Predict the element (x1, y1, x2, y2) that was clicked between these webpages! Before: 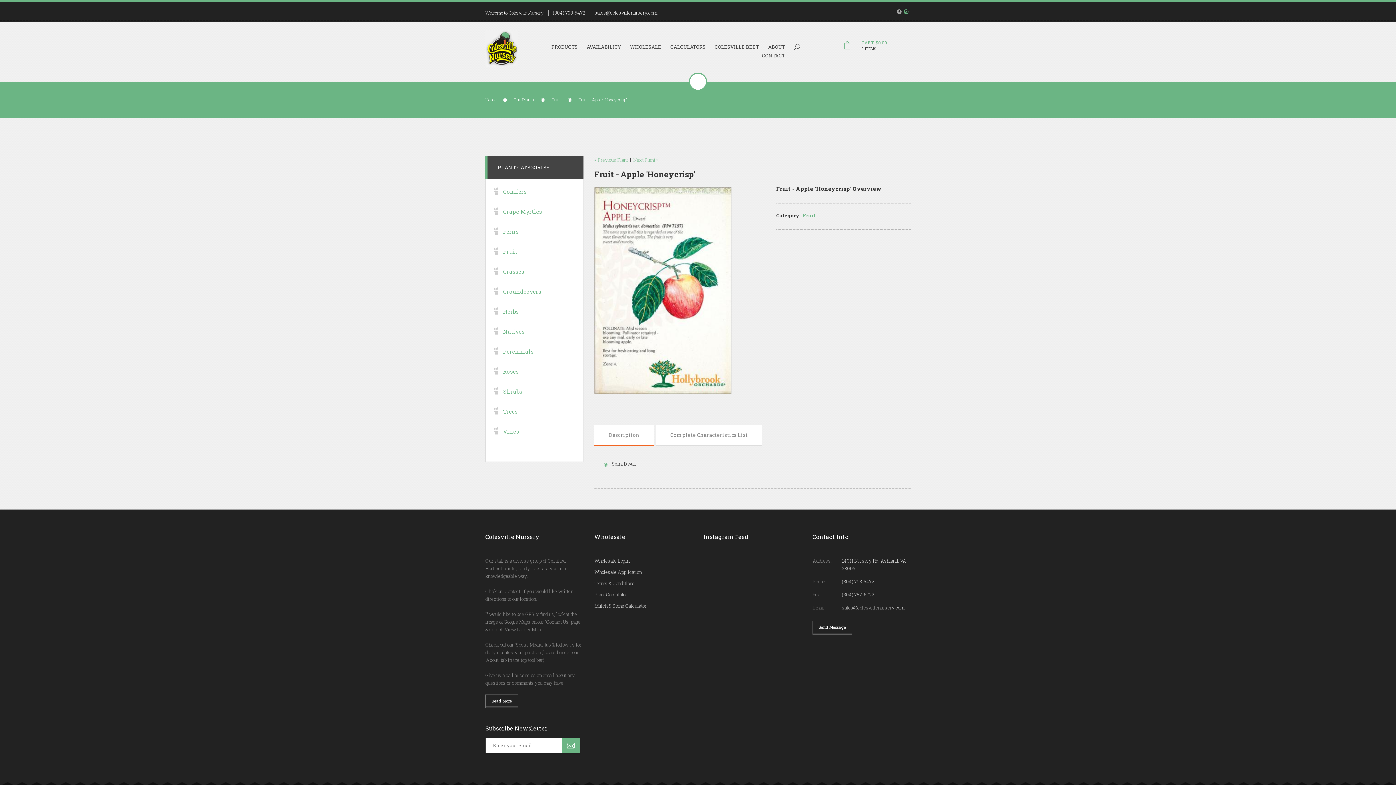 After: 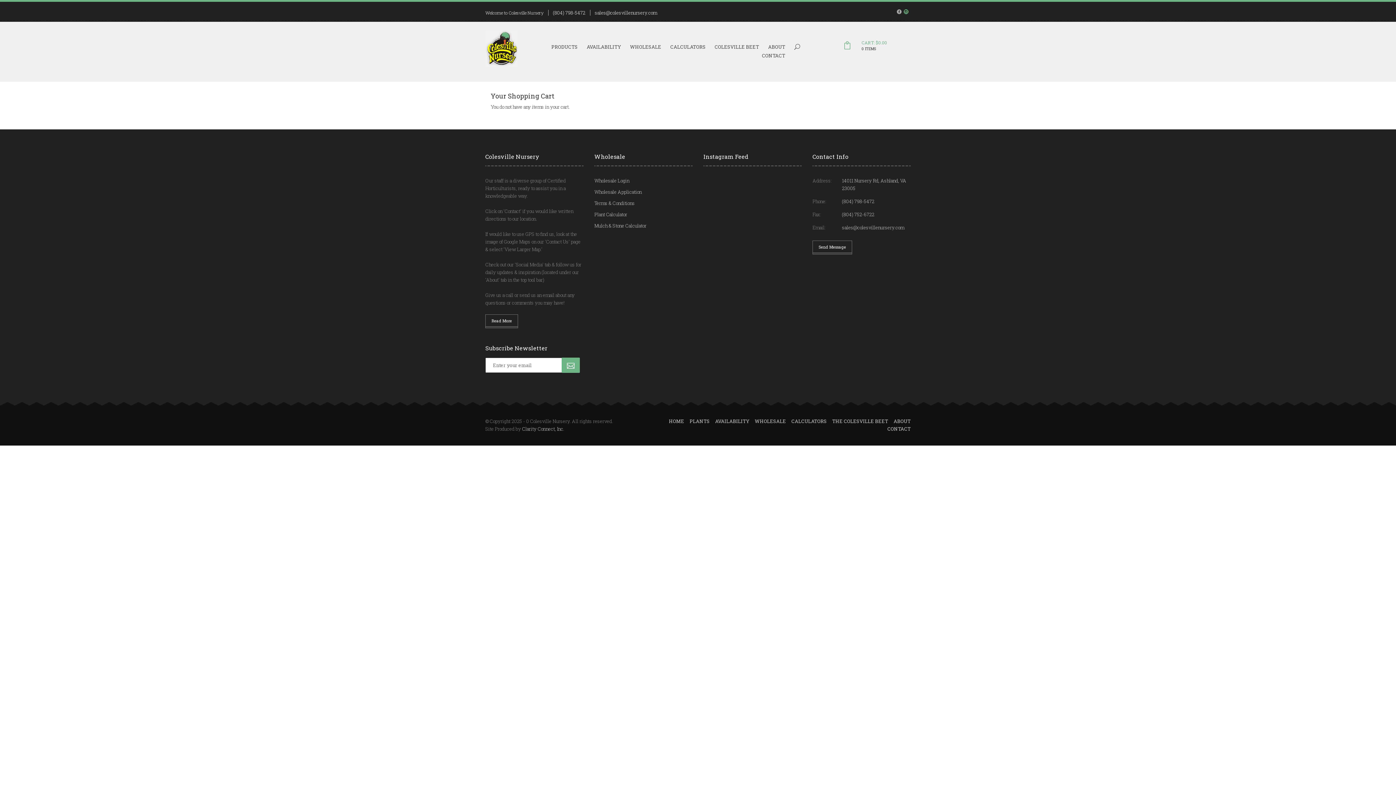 Action: bbox: (861, 39, 889, 45) label: CART: $0.00